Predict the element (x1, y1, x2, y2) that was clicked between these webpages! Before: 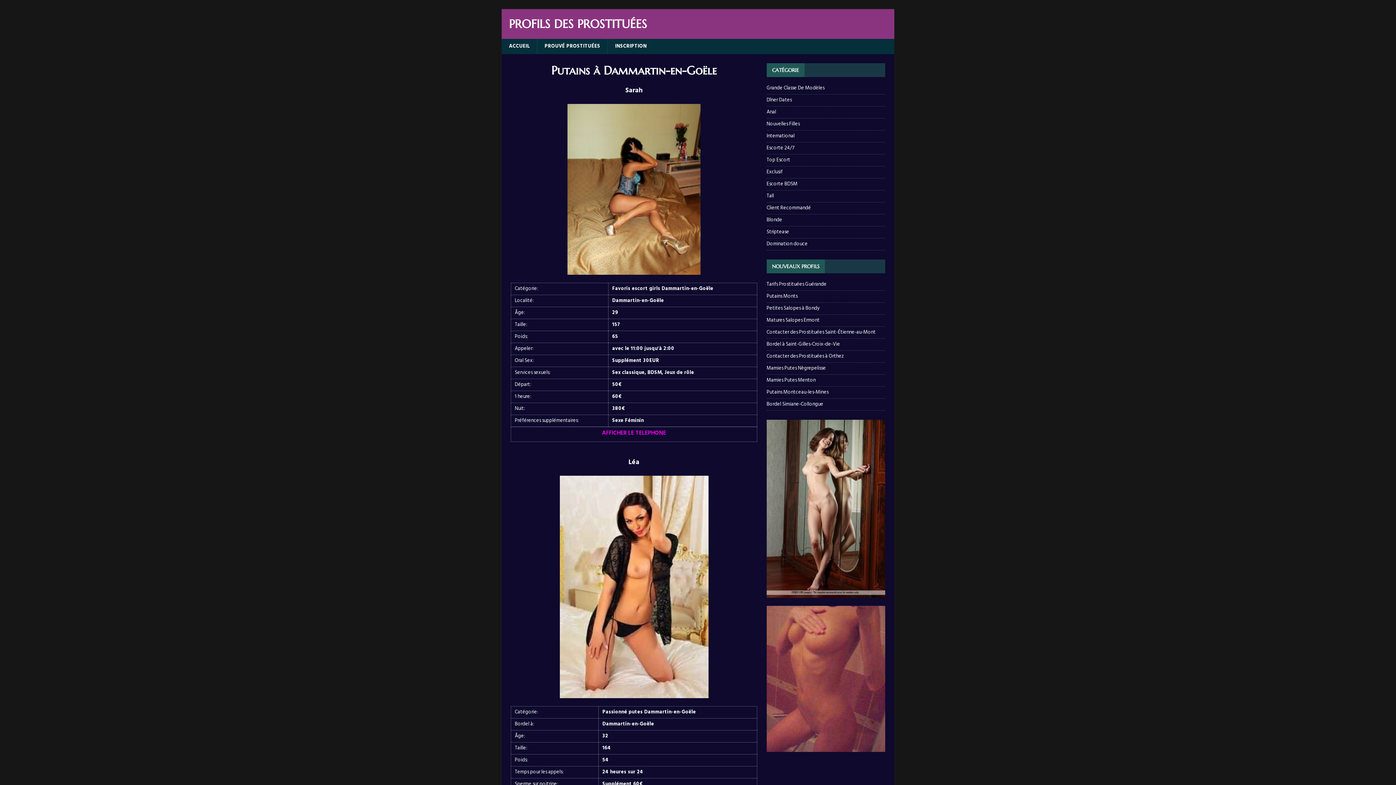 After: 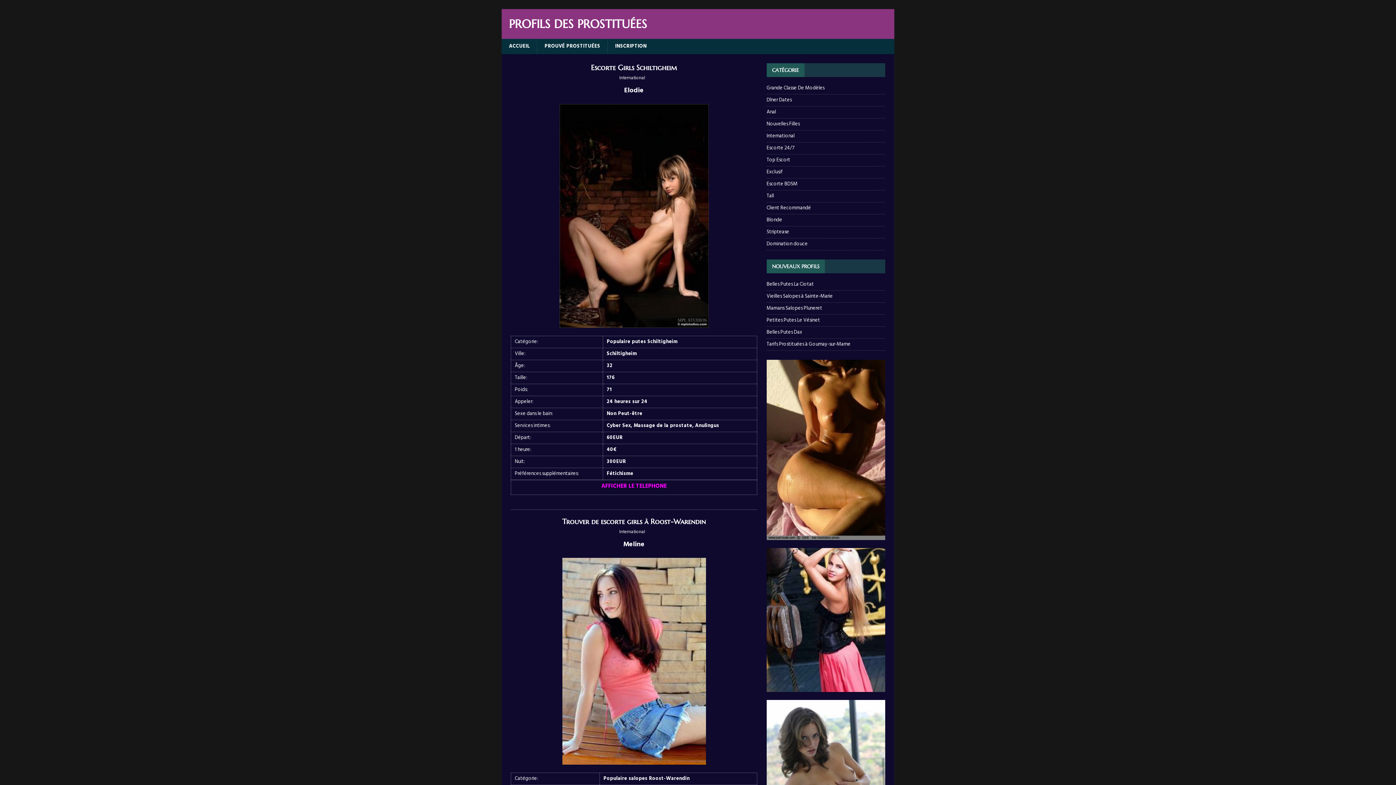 Action: label: International bbox: (766, 130, 885, 142)